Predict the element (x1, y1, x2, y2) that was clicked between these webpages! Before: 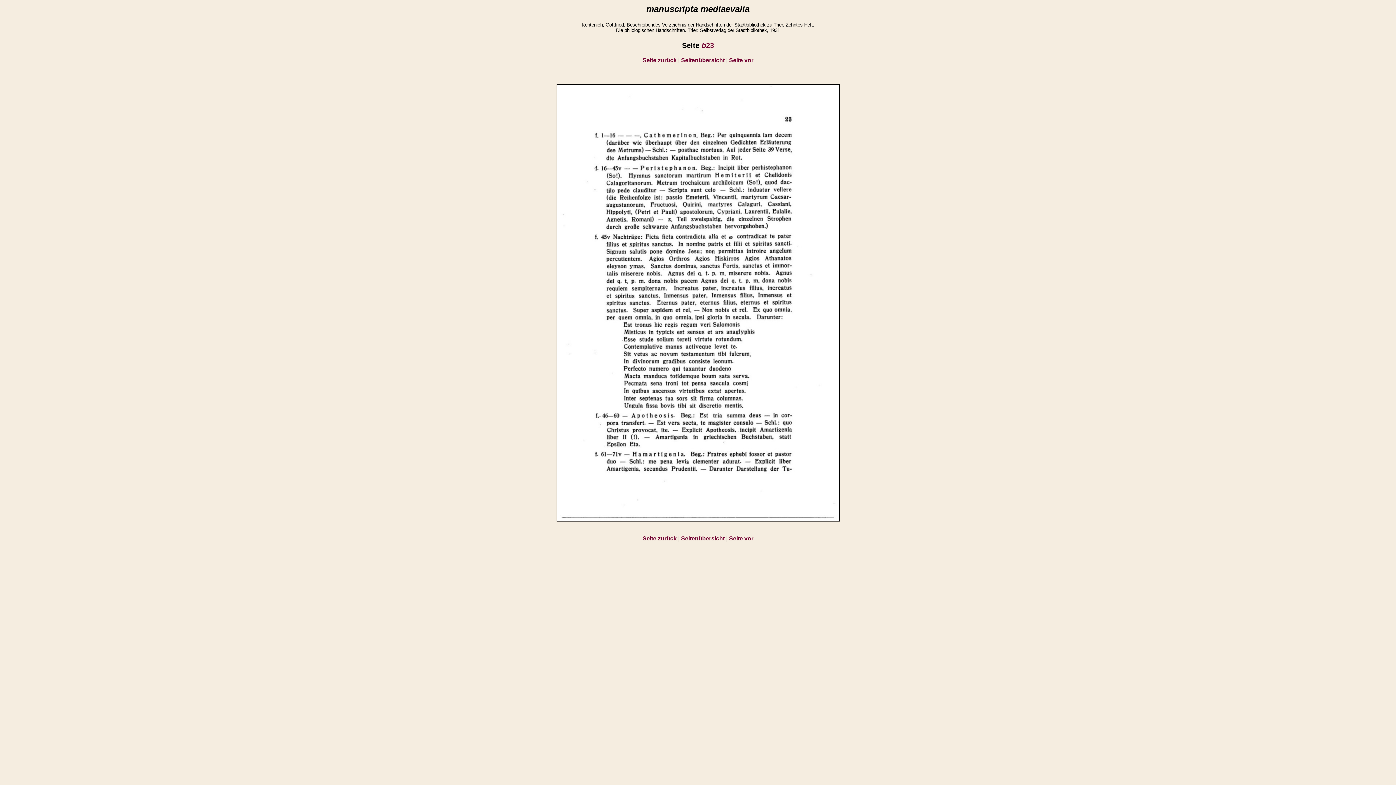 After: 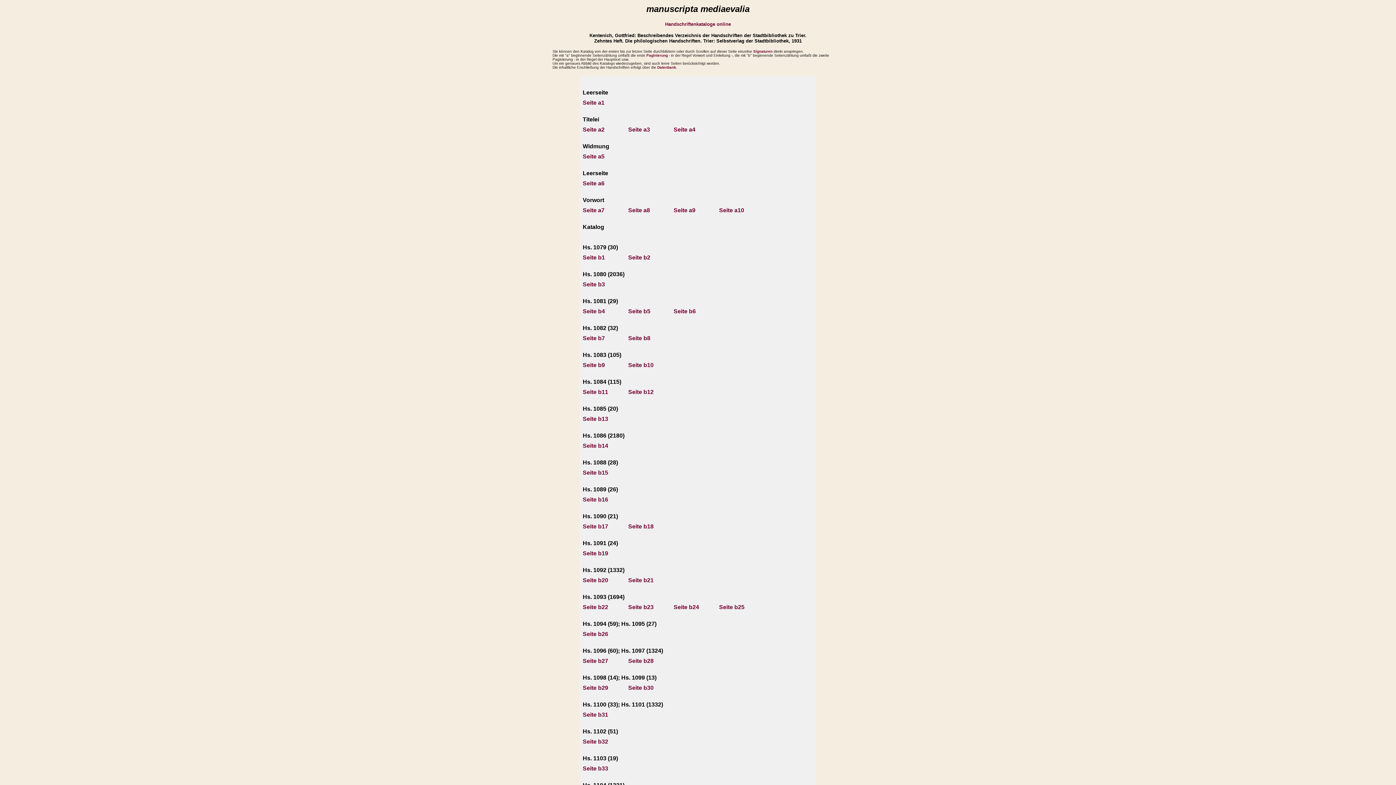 Action: label: Seitenübersicht bbox: (681, 535, 724, 541)